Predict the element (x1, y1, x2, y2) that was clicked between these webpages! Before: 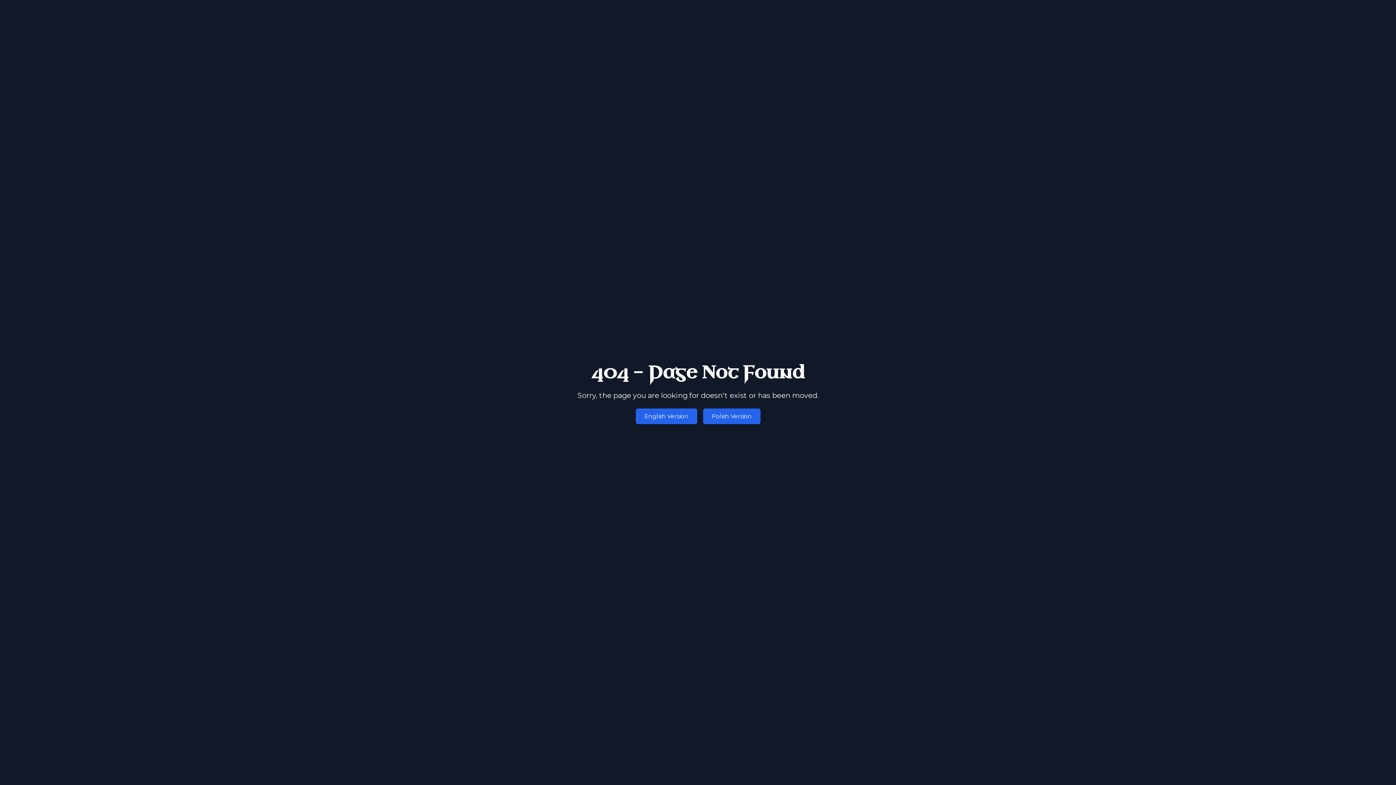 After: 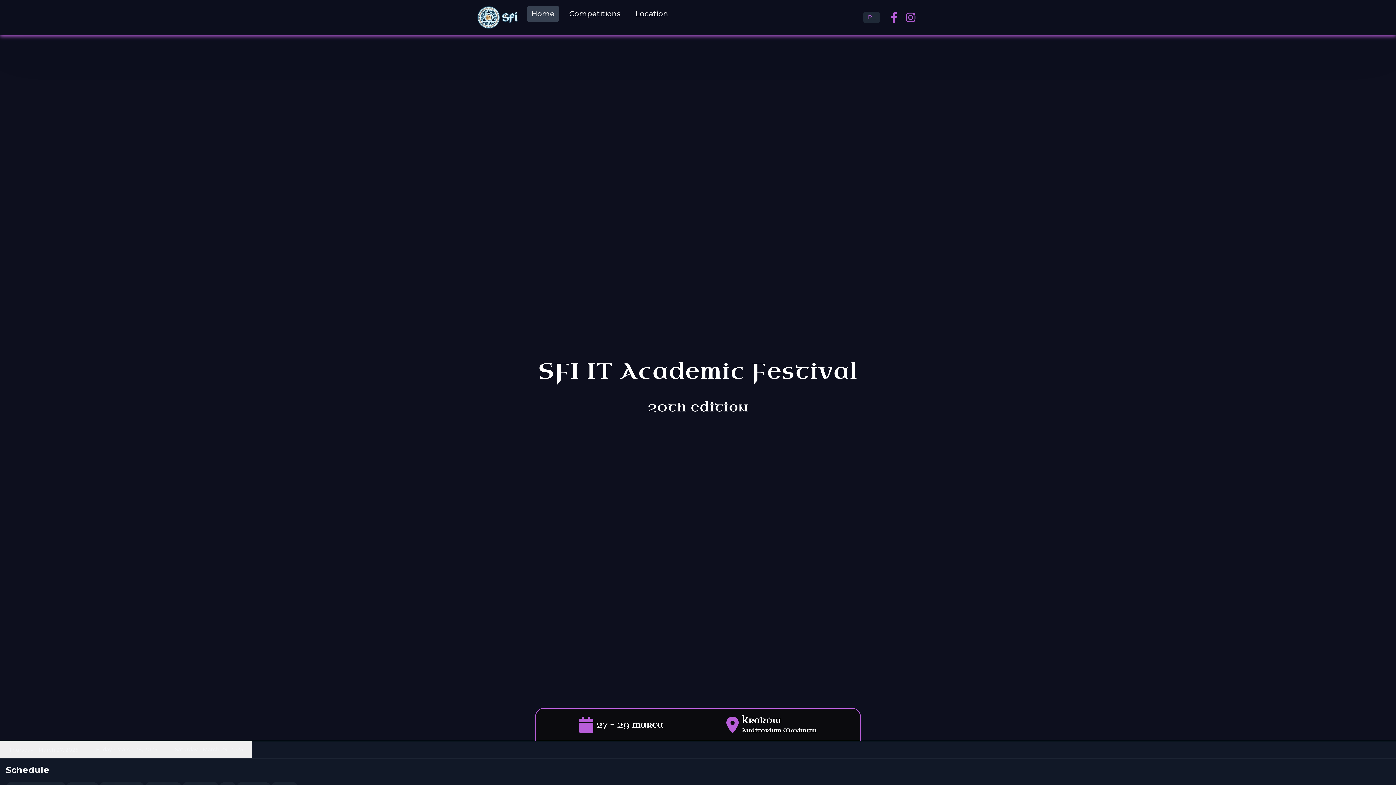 Action: label: English Version bbox: (635, 408, 697, 424)